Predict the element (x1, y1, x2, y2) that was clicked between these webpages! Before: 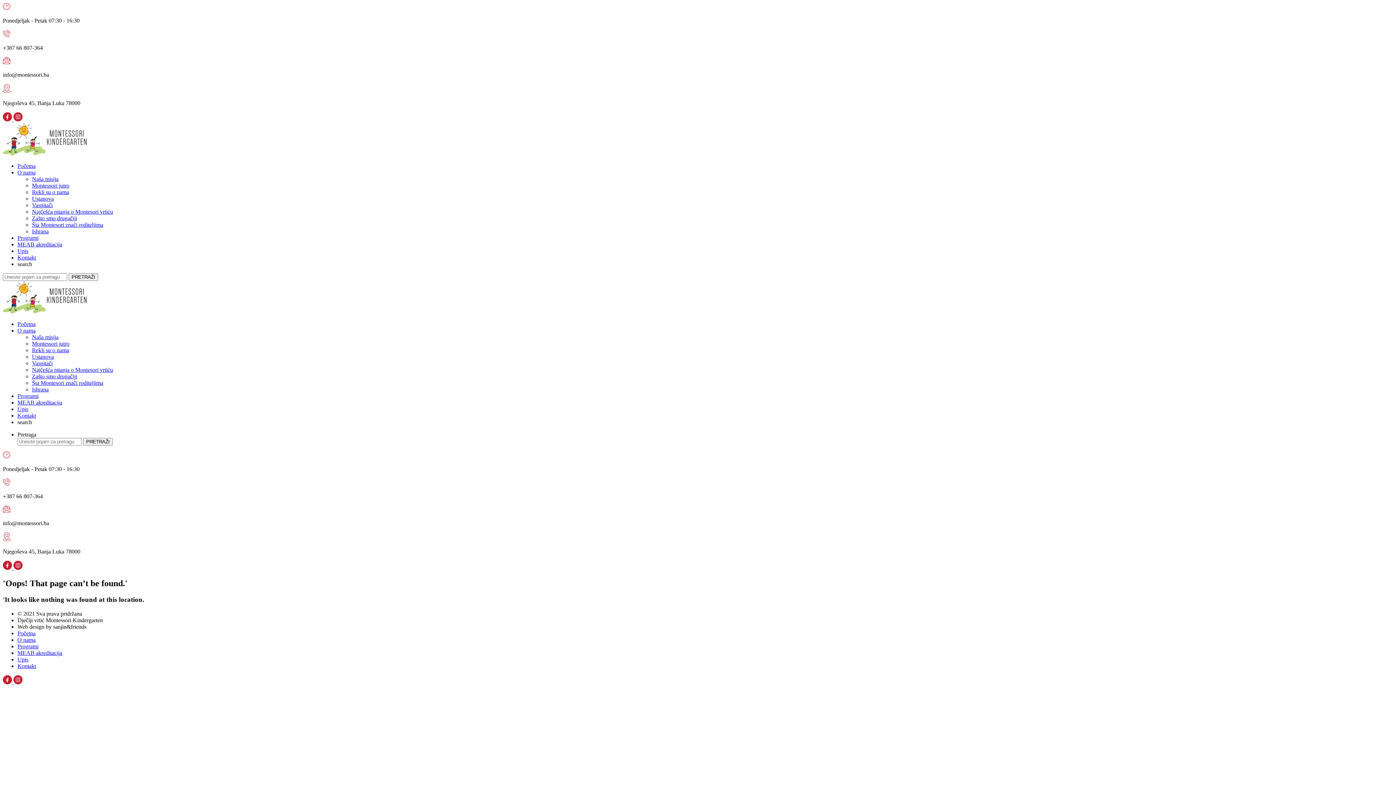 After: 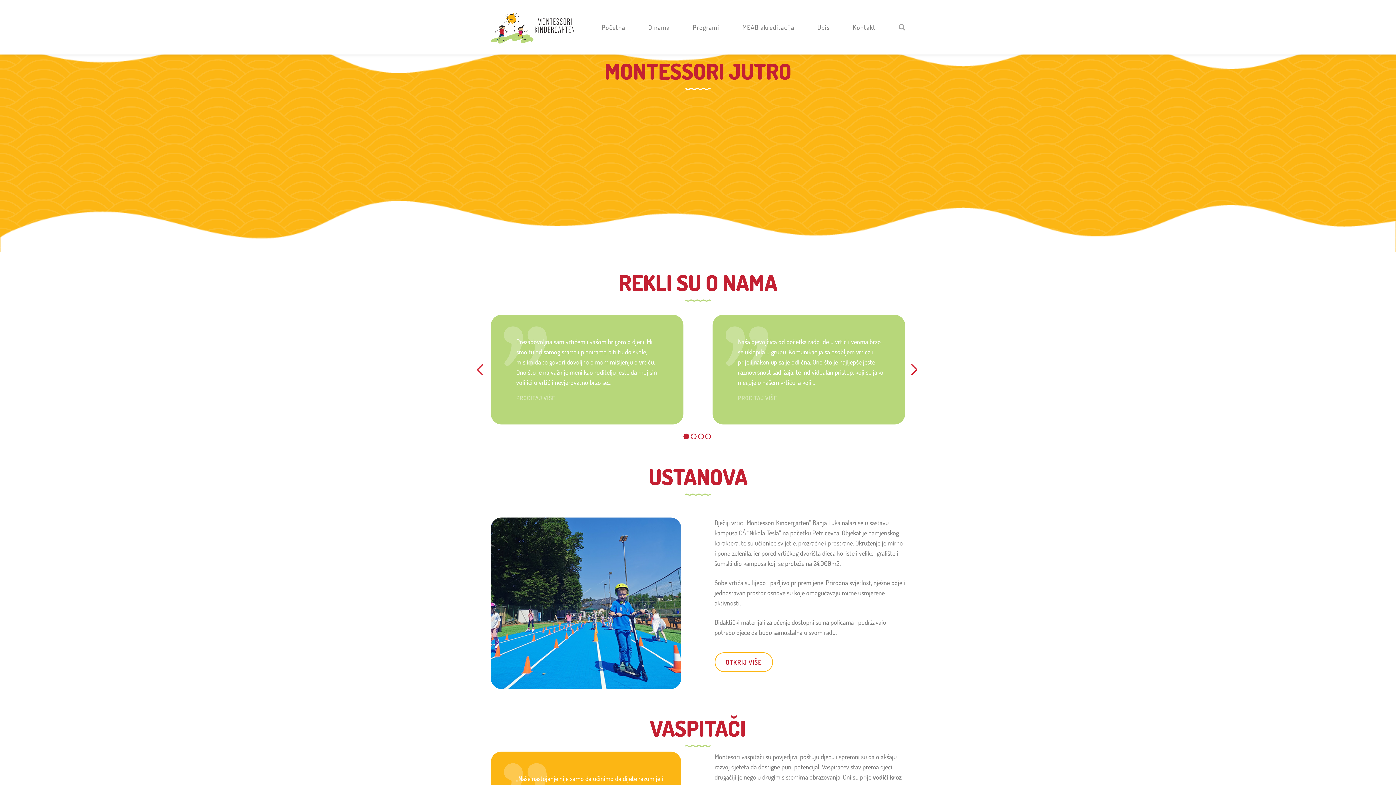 Action: label: Montessori jutro bbox: (32, 340, 69, 346)